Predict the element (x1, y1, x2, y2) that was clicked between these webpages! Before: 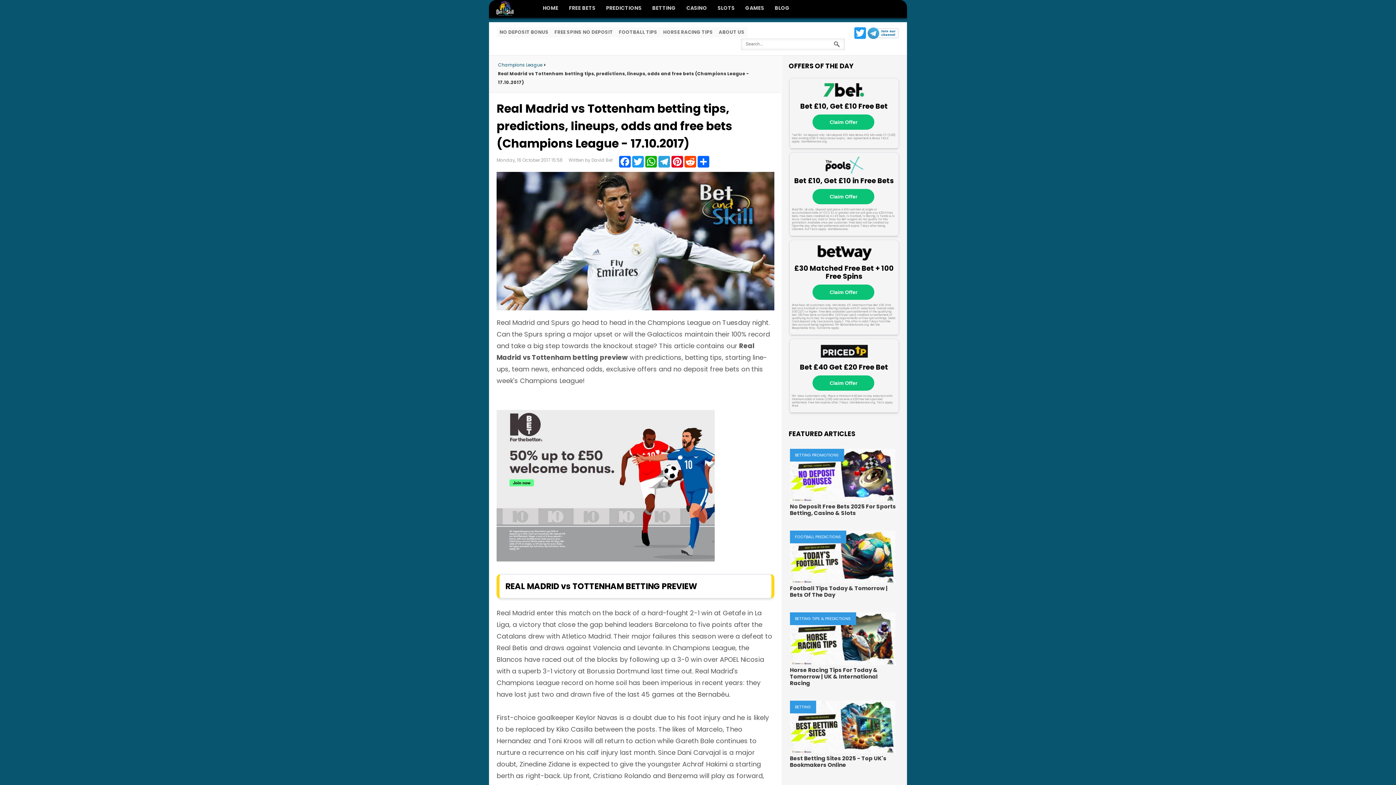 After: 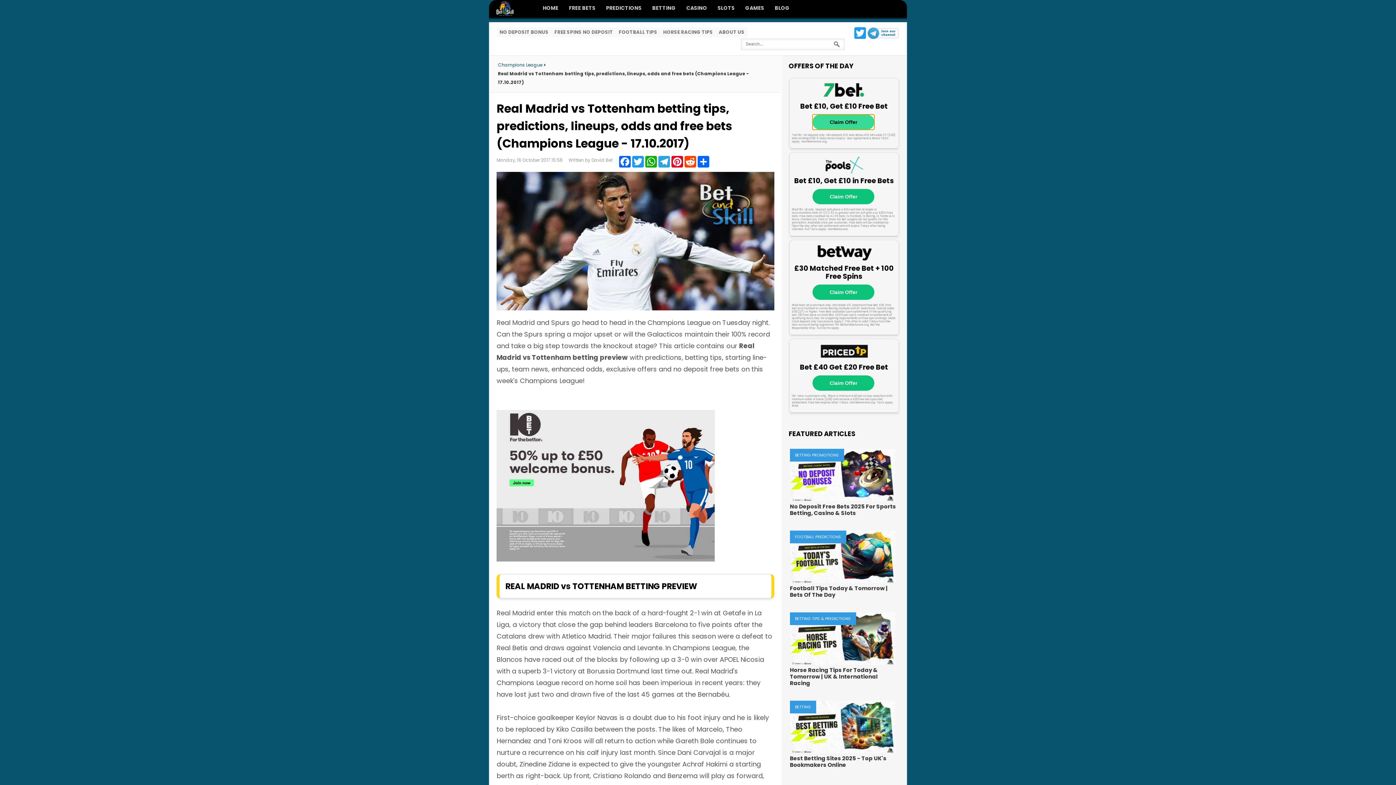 Action: bbox: (812, 114, 874, 129) label: Claim Offer